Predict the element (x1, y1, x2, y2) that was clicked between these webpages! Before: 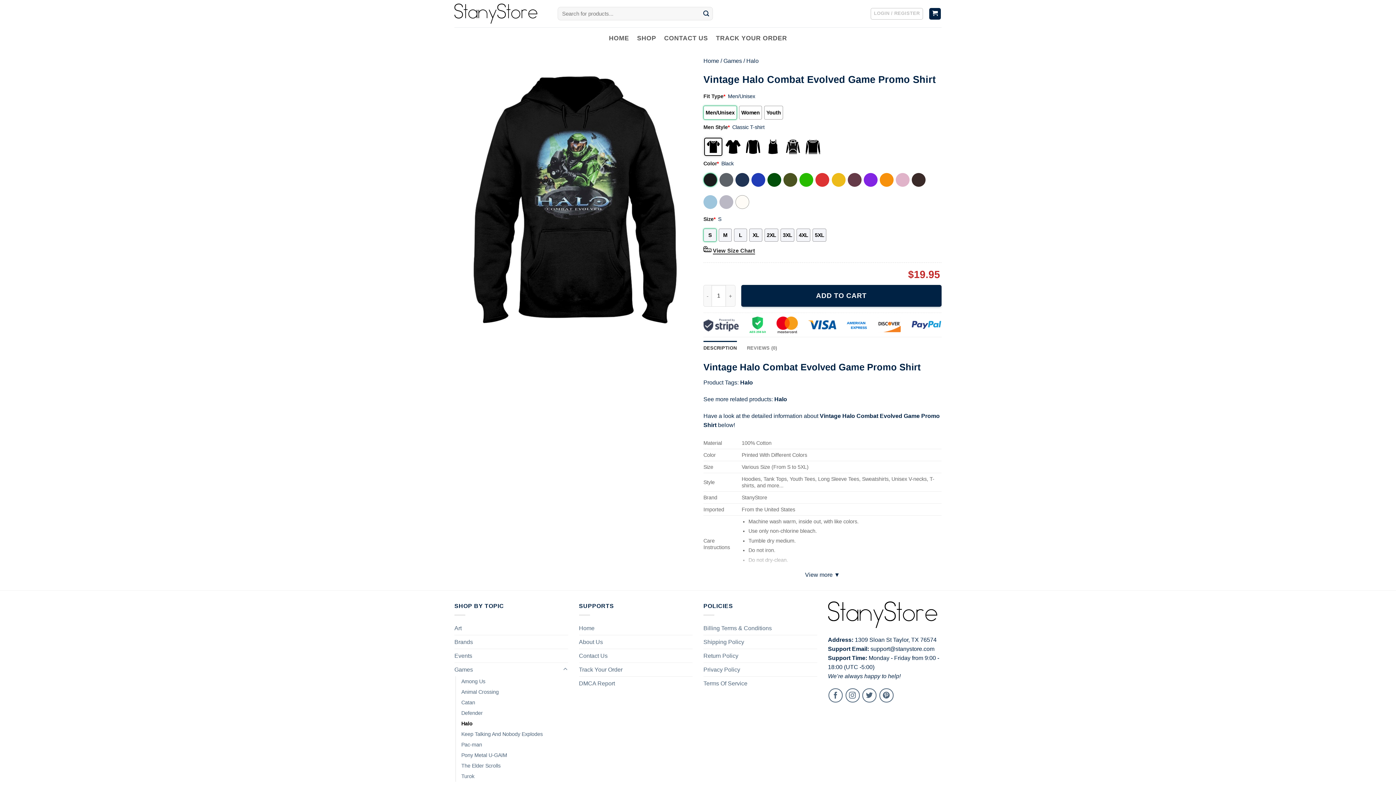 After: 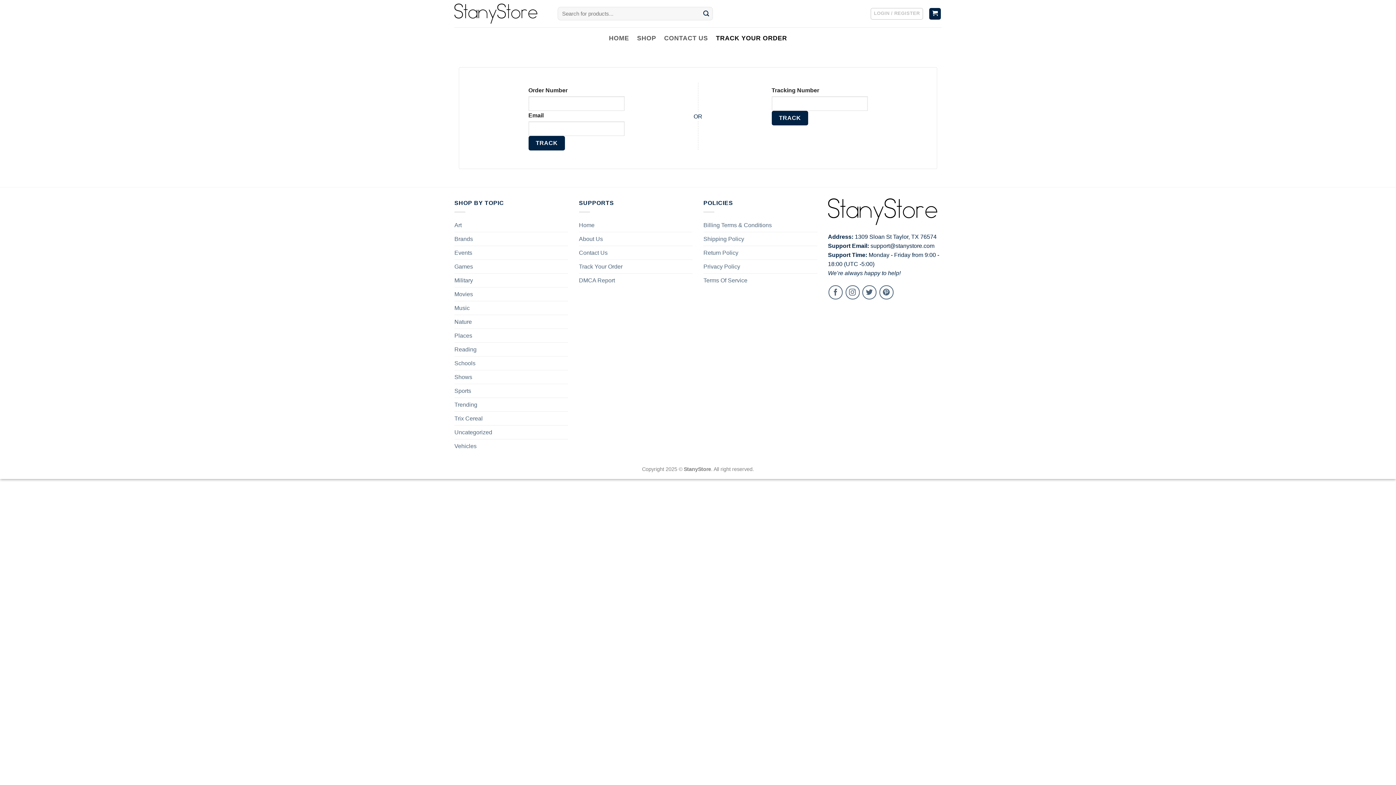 Action: label: Track Your Order bbox: (579, 663, 622, 676)